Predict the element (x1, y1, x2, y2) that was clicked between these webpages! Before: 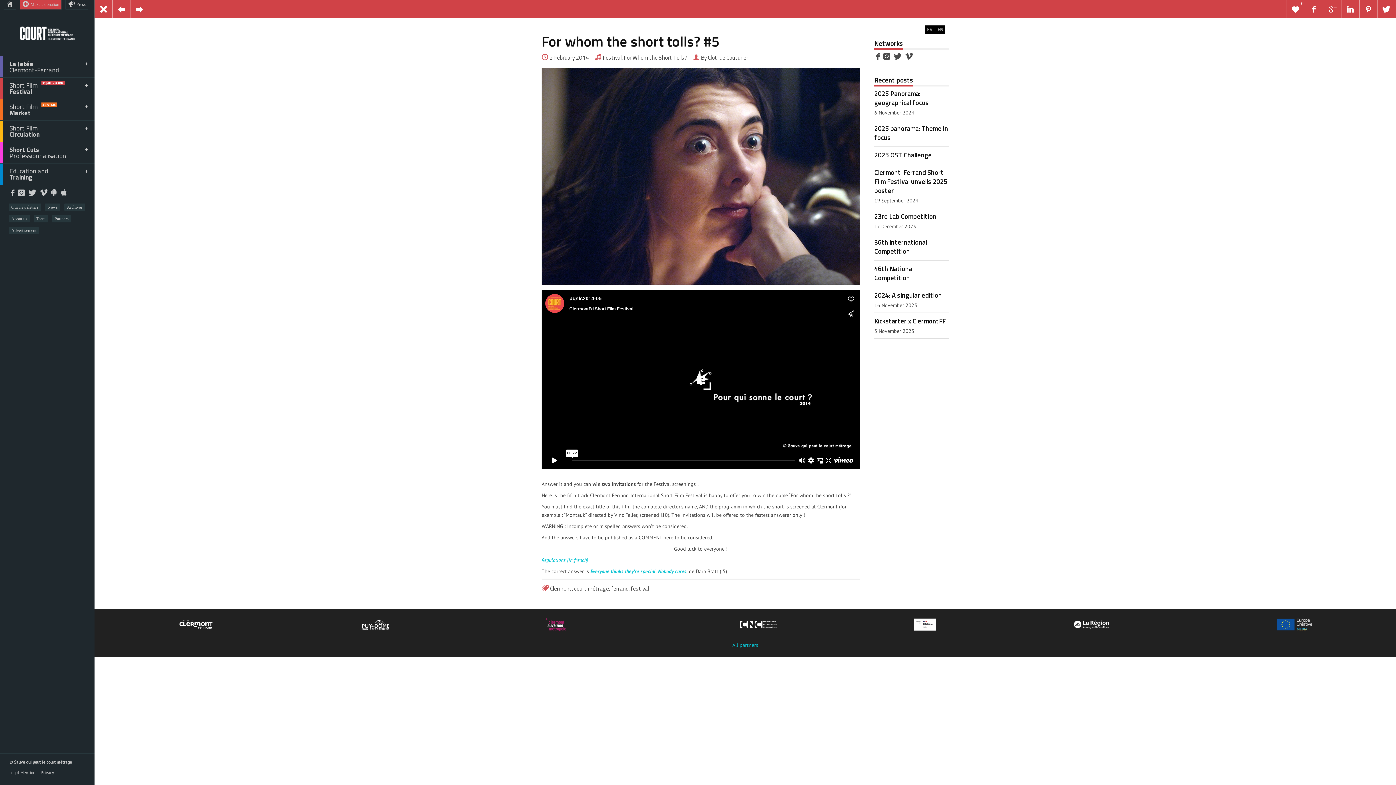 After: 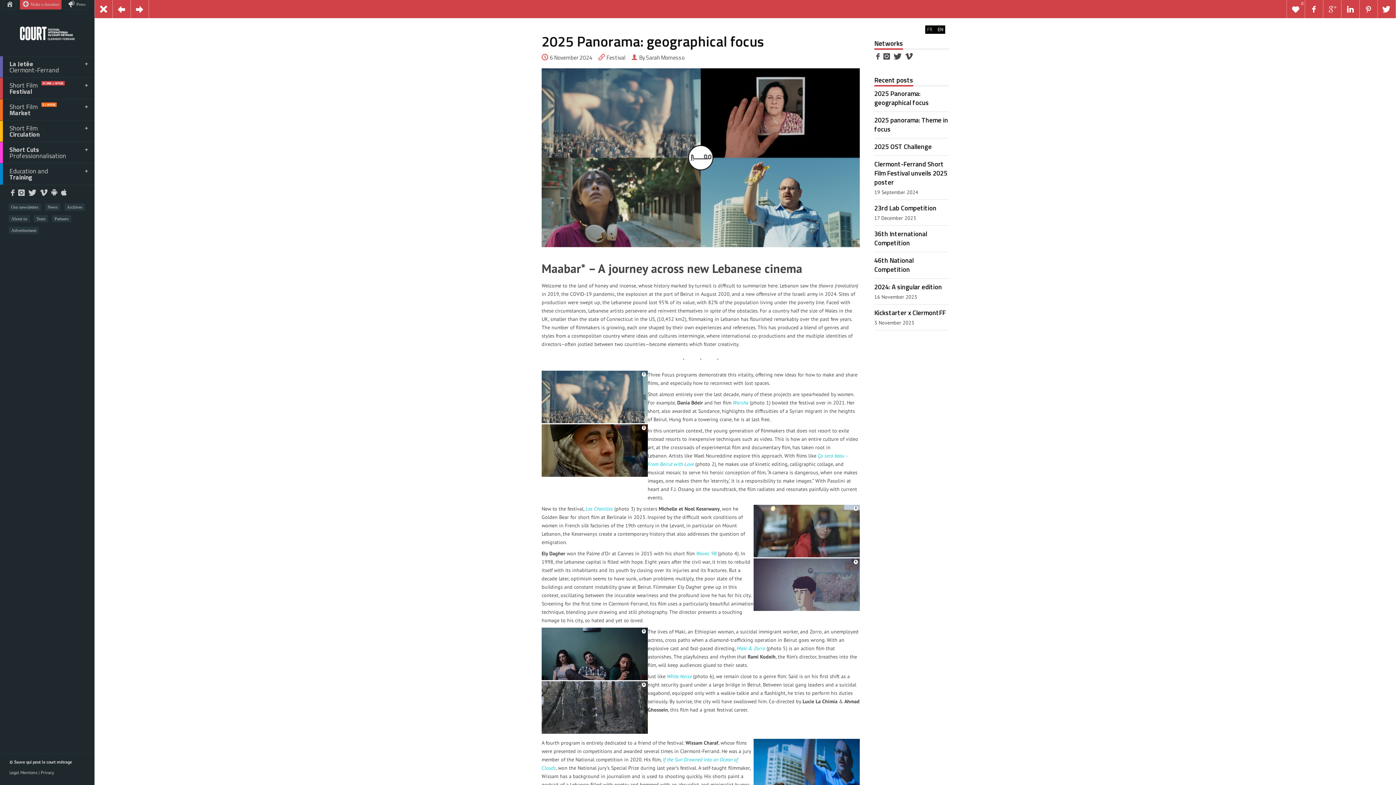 Action: bbox: (874, 88, 929, 107) label: 2025 Panorama: geographical focus